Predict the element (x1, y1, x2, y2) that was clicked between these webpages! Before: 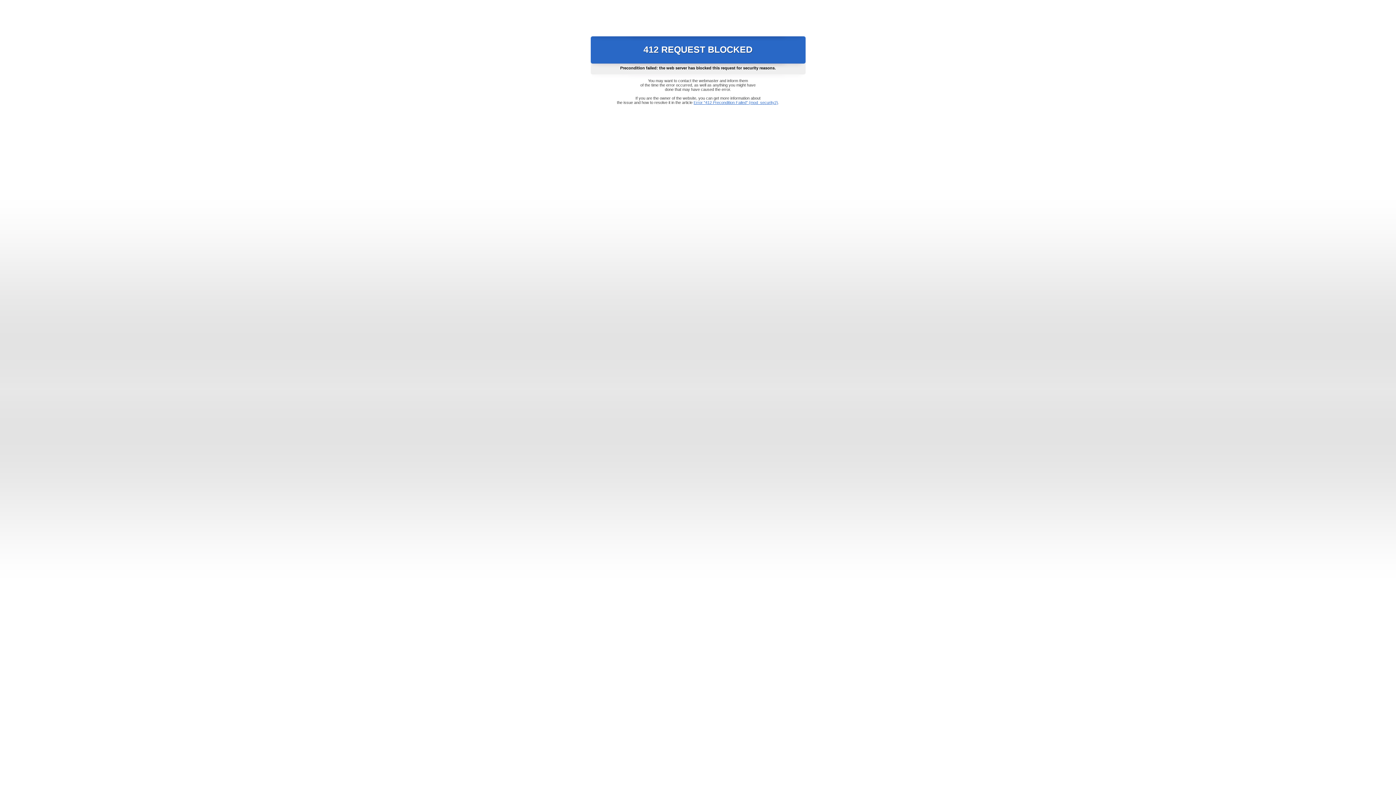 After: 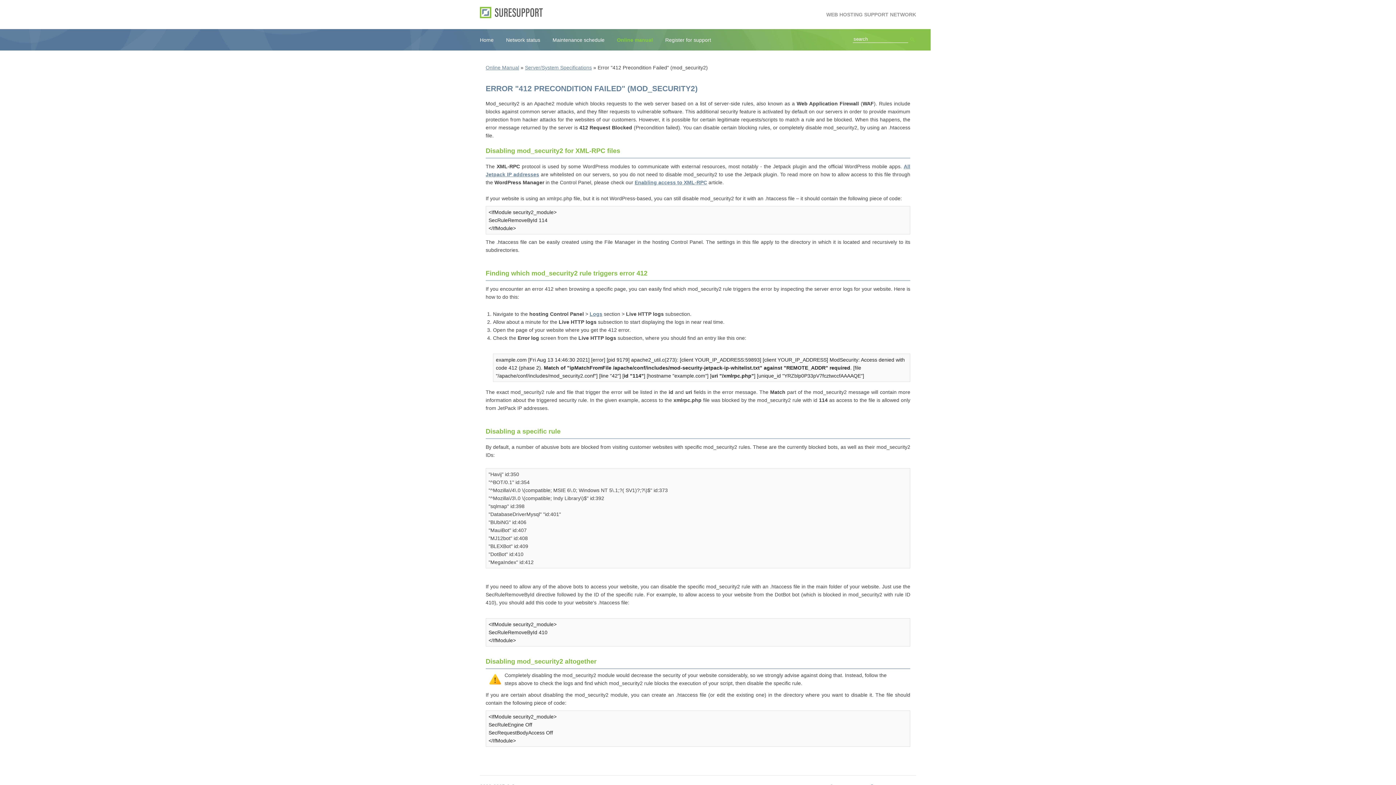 Action: label: Error "412 Precondition Failed" (mod_security2) bbox: (693, 100, 778, 104)